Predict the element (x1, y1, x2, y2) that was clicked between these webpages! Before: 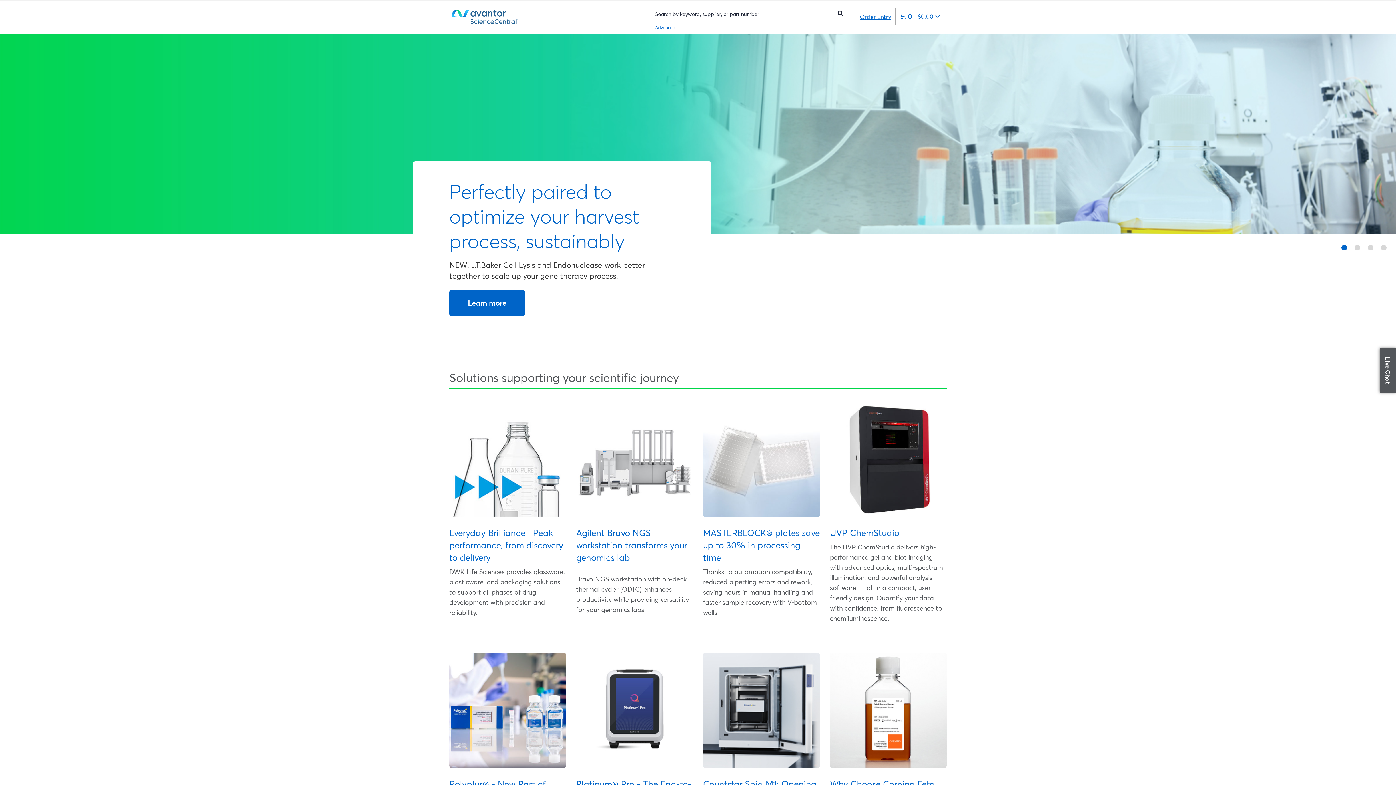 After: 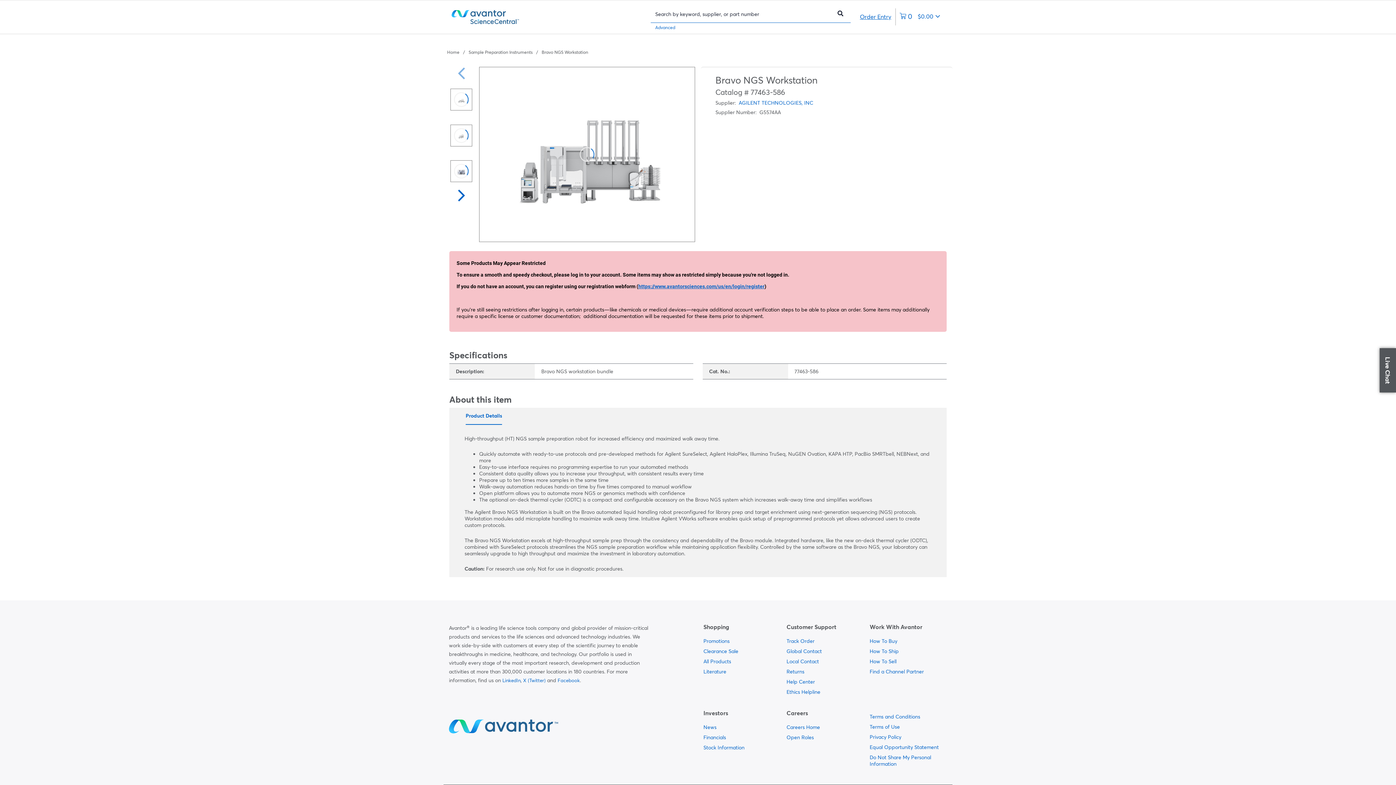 Action: bbox: (576, 401, 693, 517)